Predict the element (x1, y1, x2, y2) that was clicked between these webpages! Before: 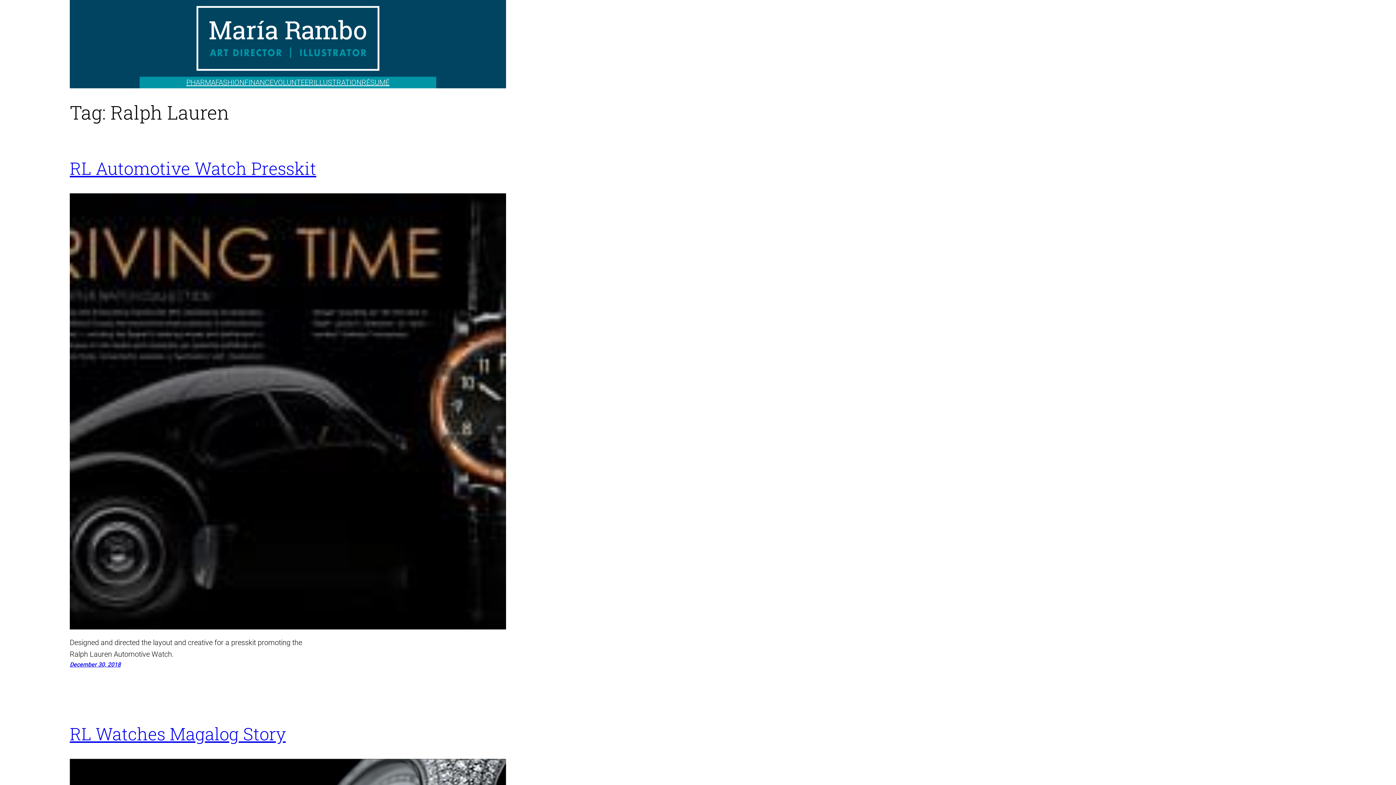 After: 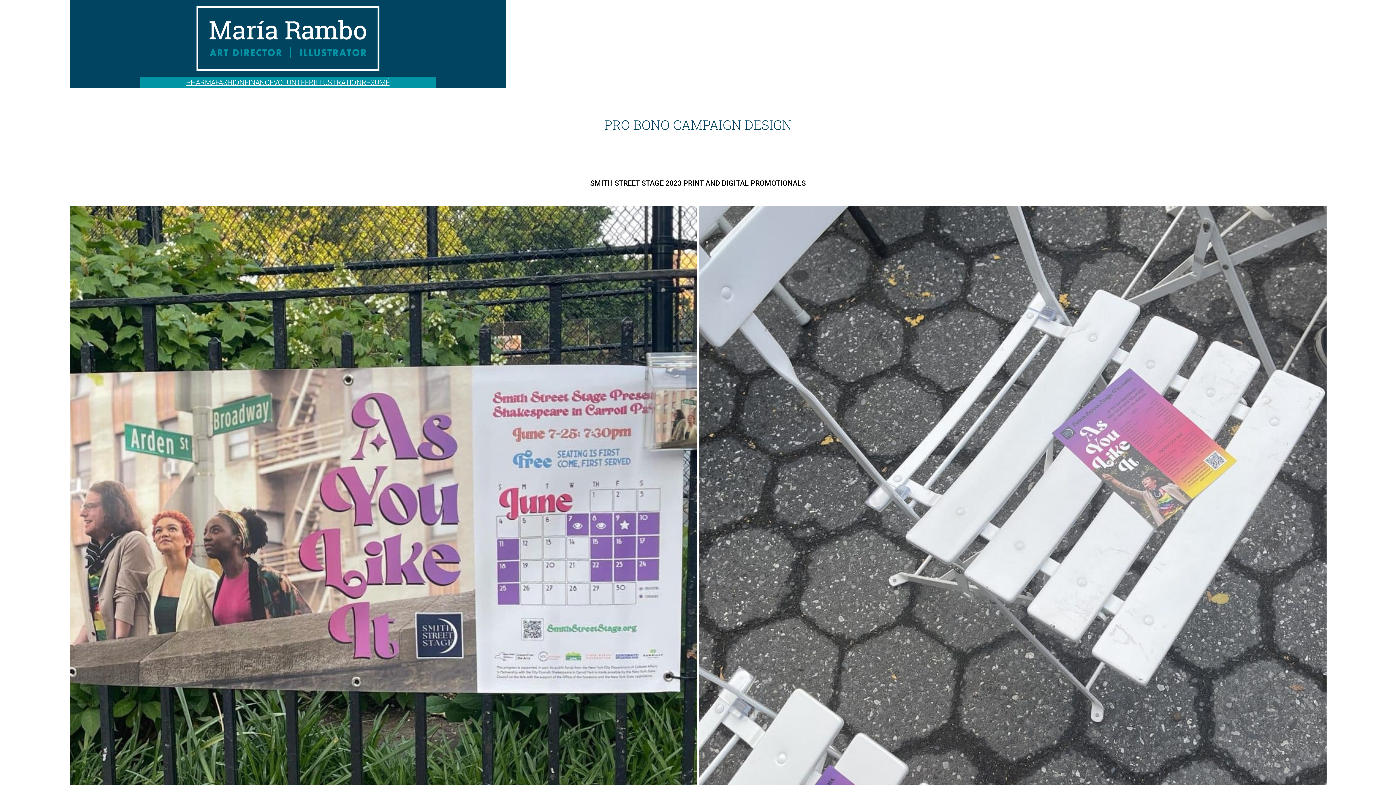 Action: label: VOLUNTEER bbox: (273, 76, 313, 88)